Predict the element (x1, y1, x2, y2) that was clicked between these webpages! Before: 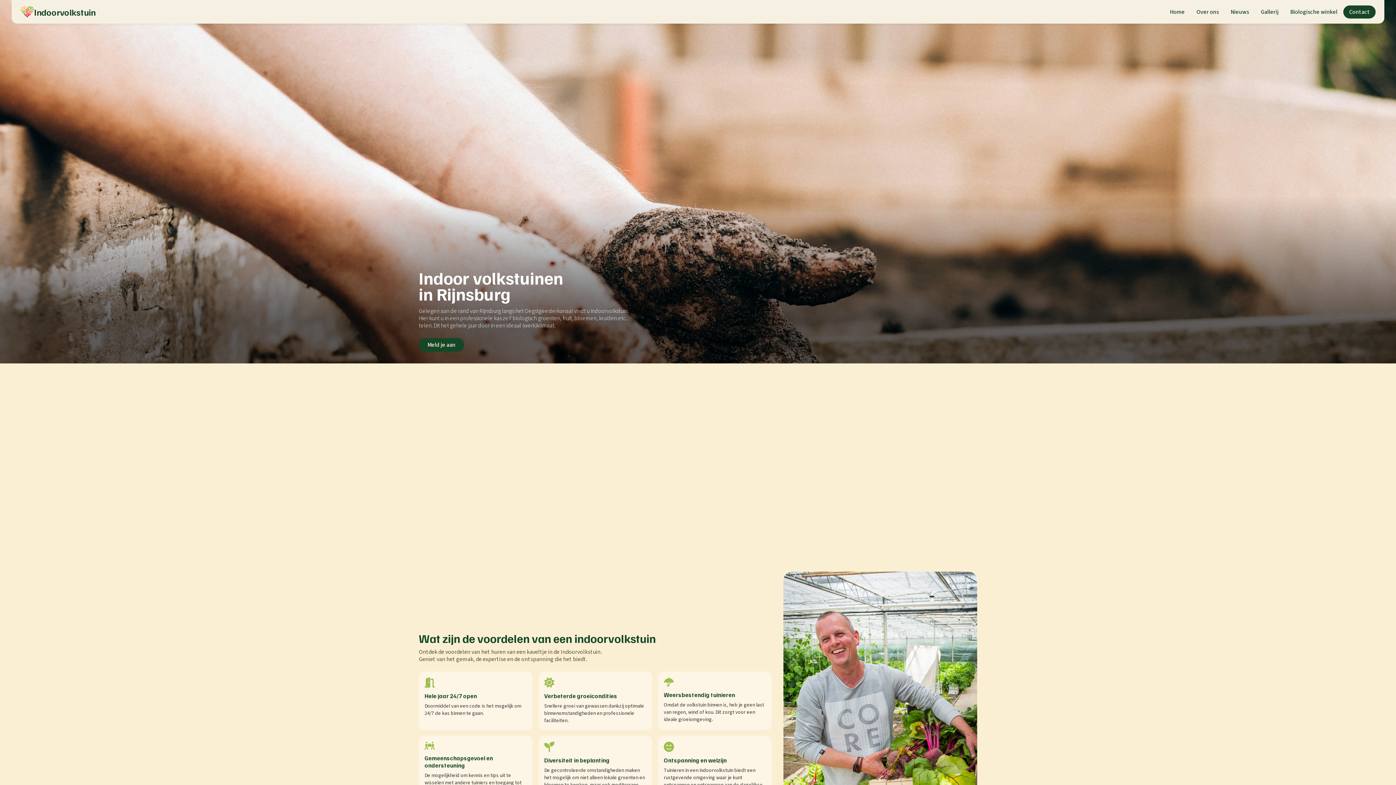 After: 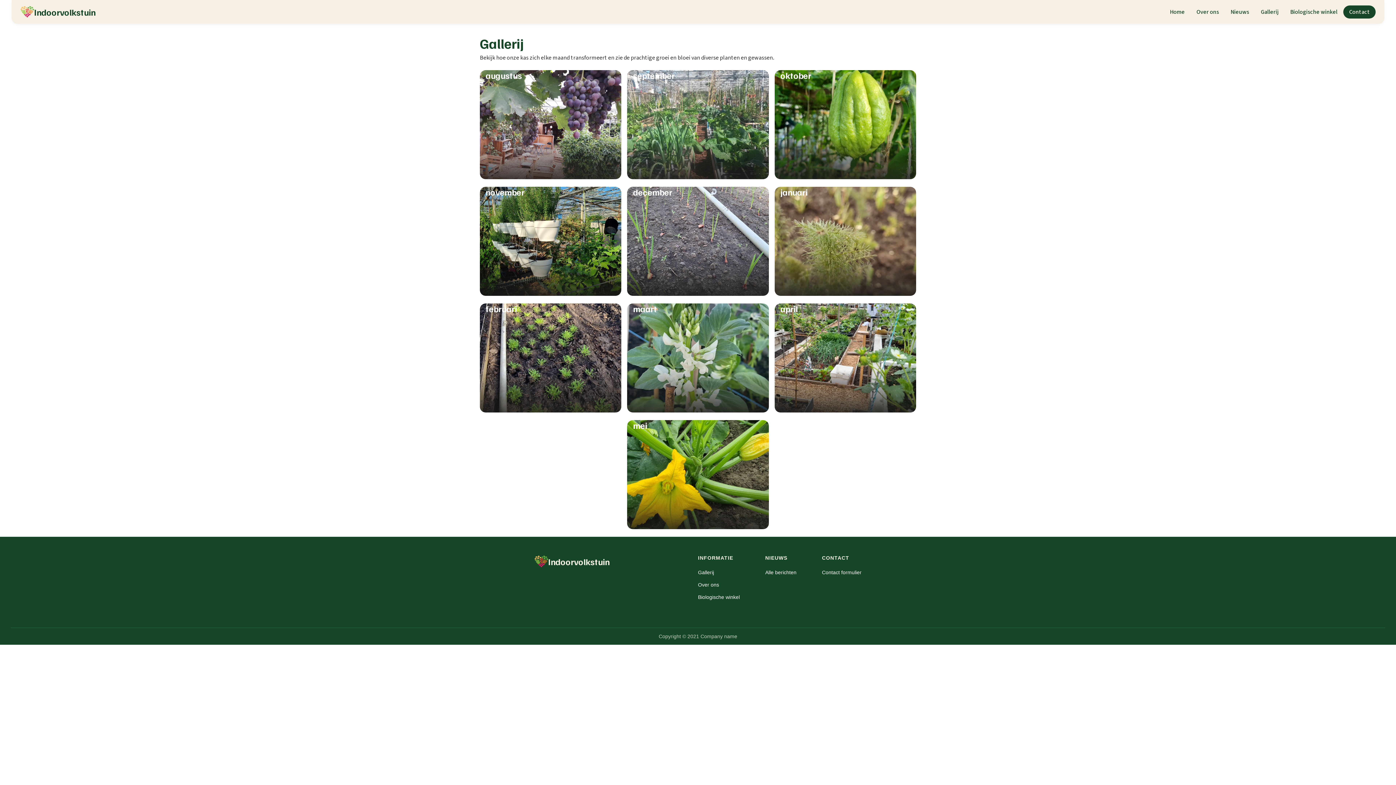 Action: label: Gallerij bbox: (1255, 0, 1284, 22)